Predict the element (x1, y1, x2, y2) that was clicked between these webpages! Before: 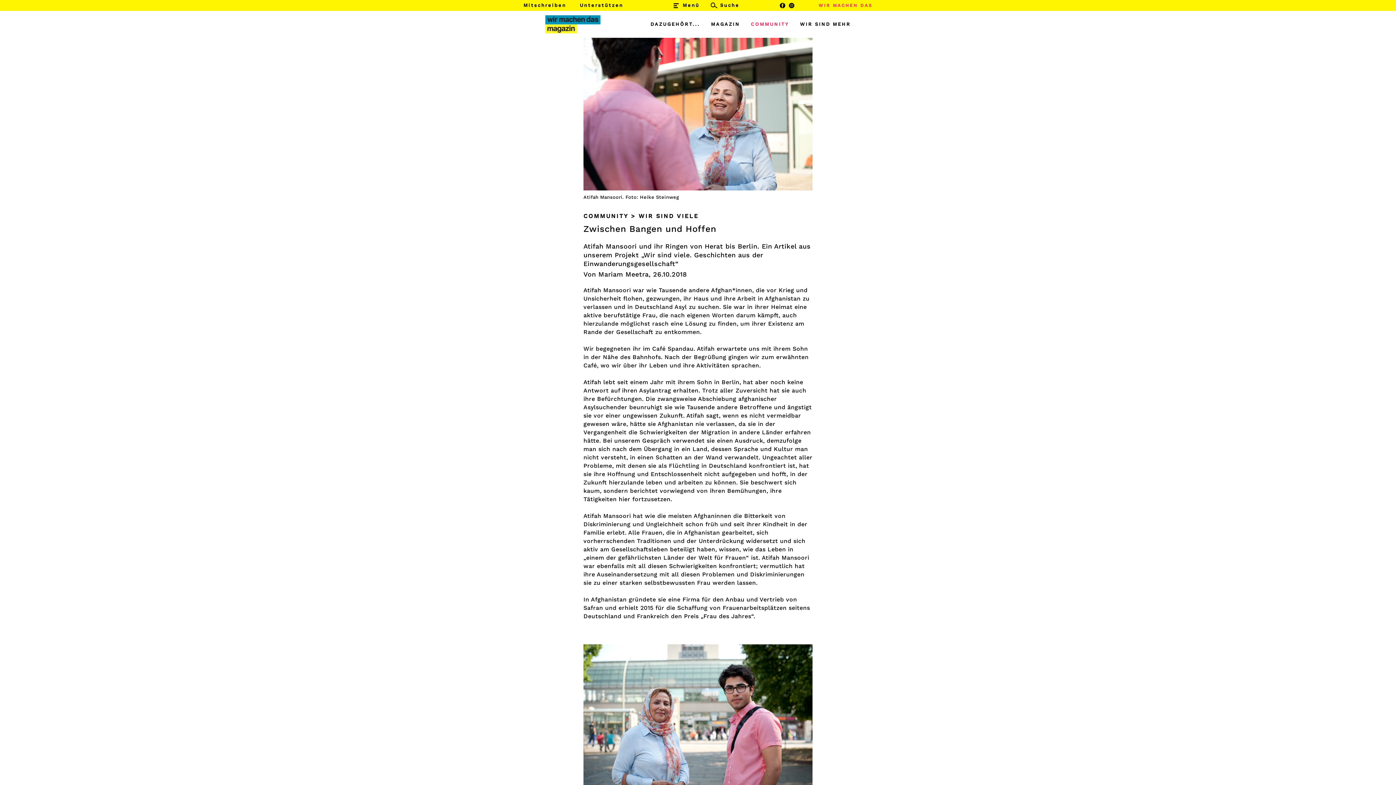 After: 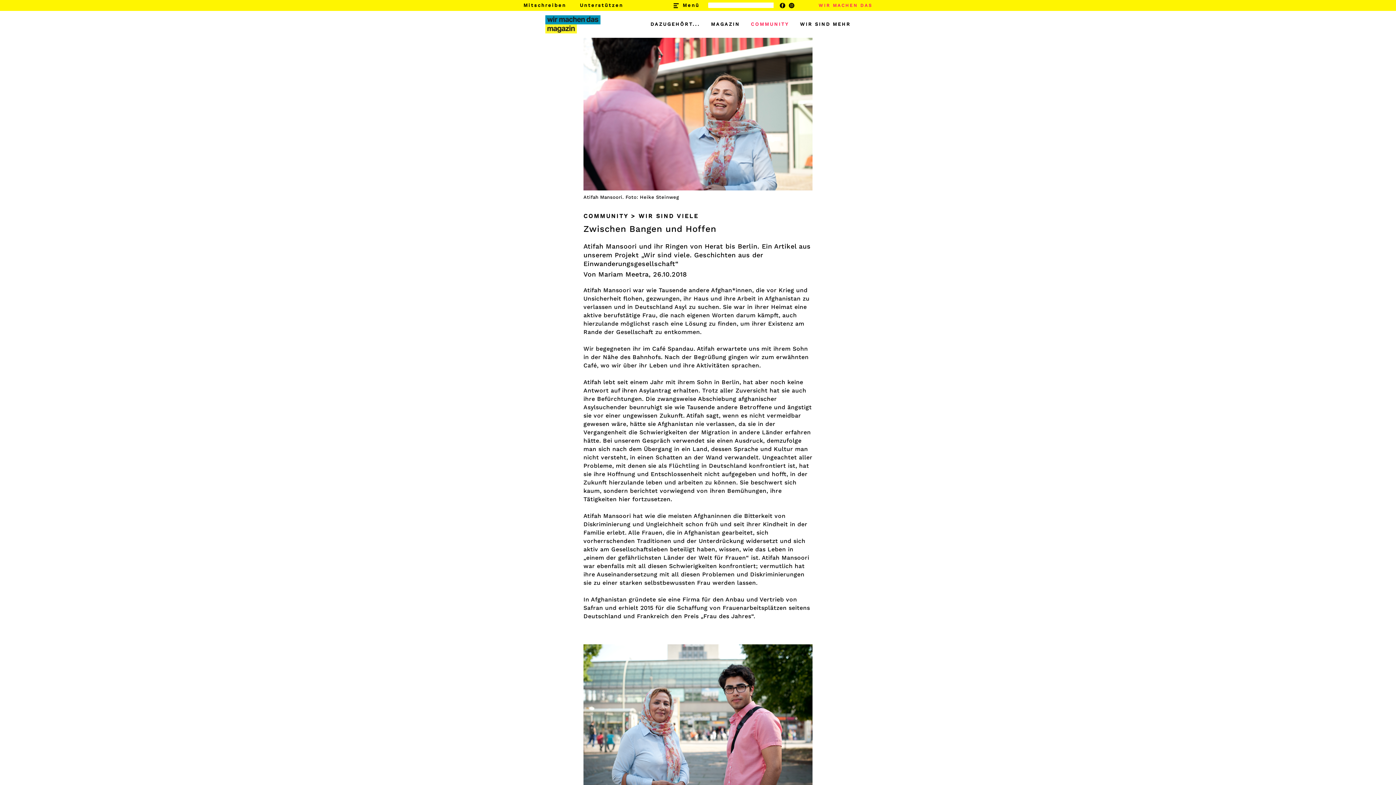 Action: label: SUCHEN bbox: (708, 0, 723, 10)